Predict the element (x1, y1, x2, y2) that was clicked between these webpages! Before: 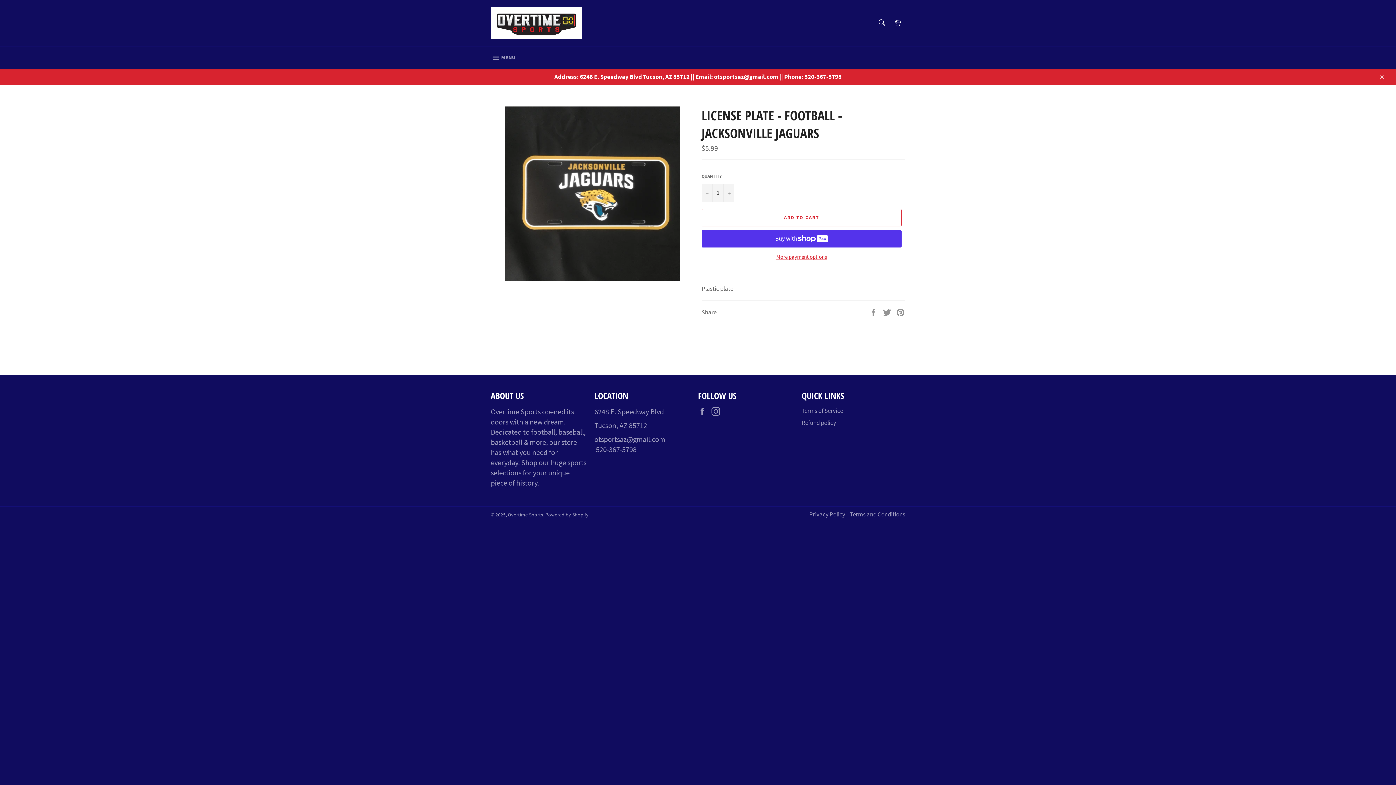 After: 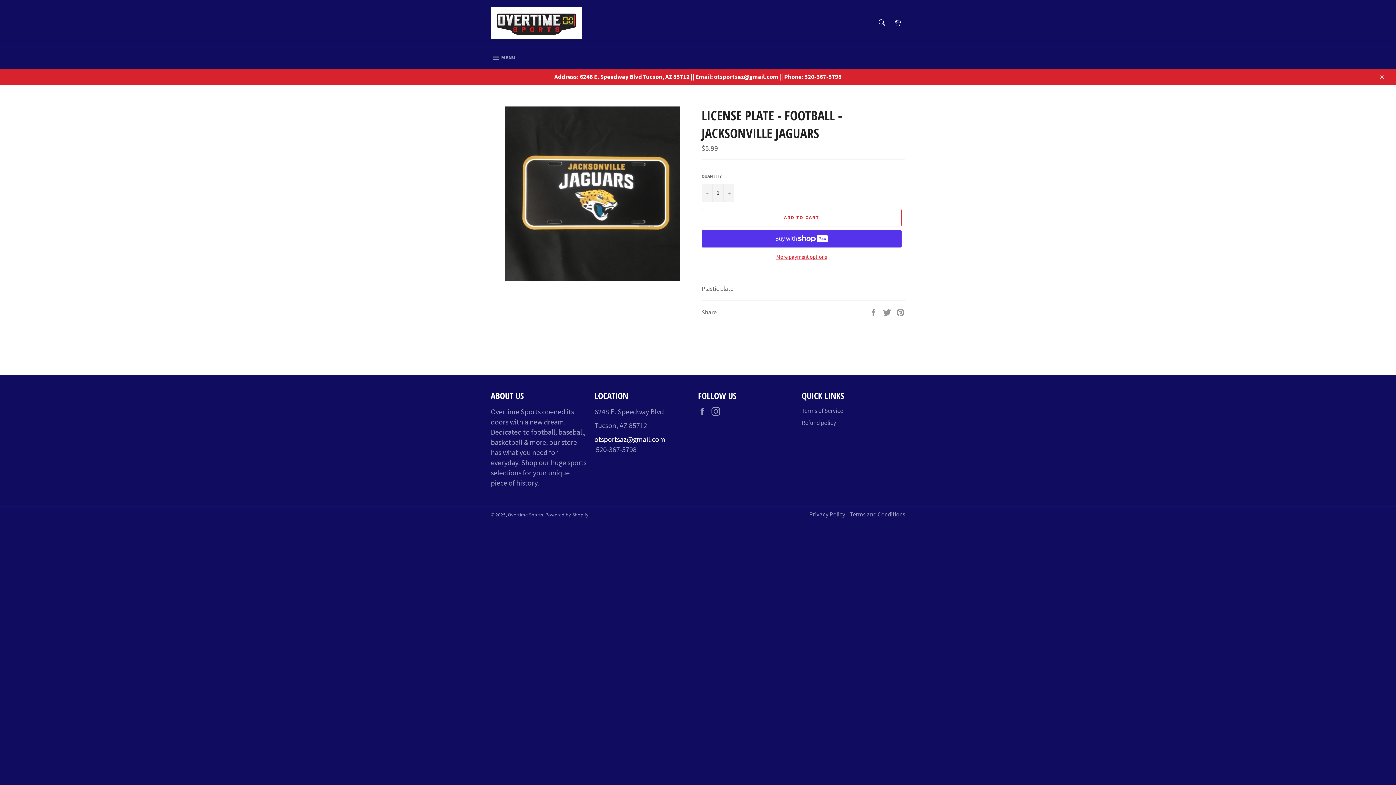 Action: bbox: (594, 434, 665, 444) label: otsportsaz@gmail.com